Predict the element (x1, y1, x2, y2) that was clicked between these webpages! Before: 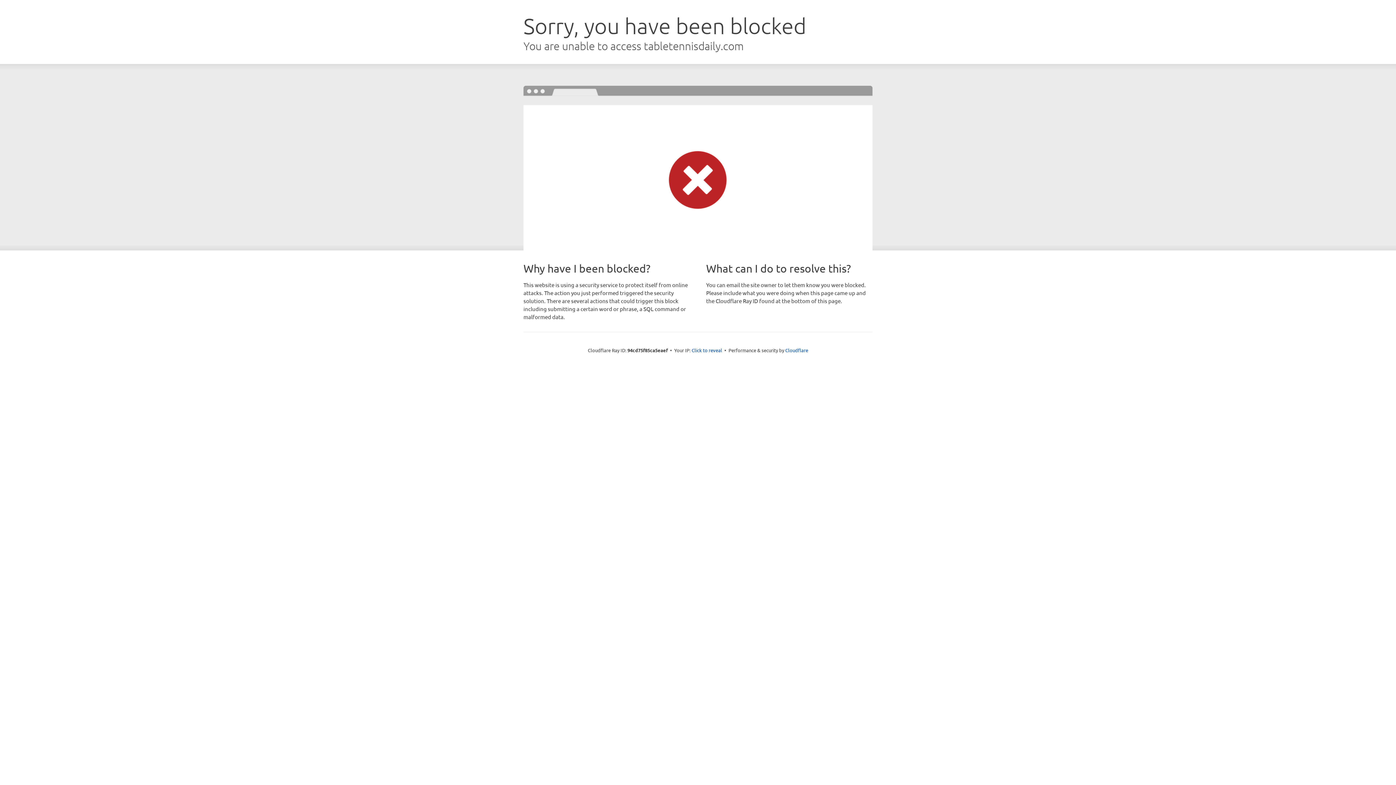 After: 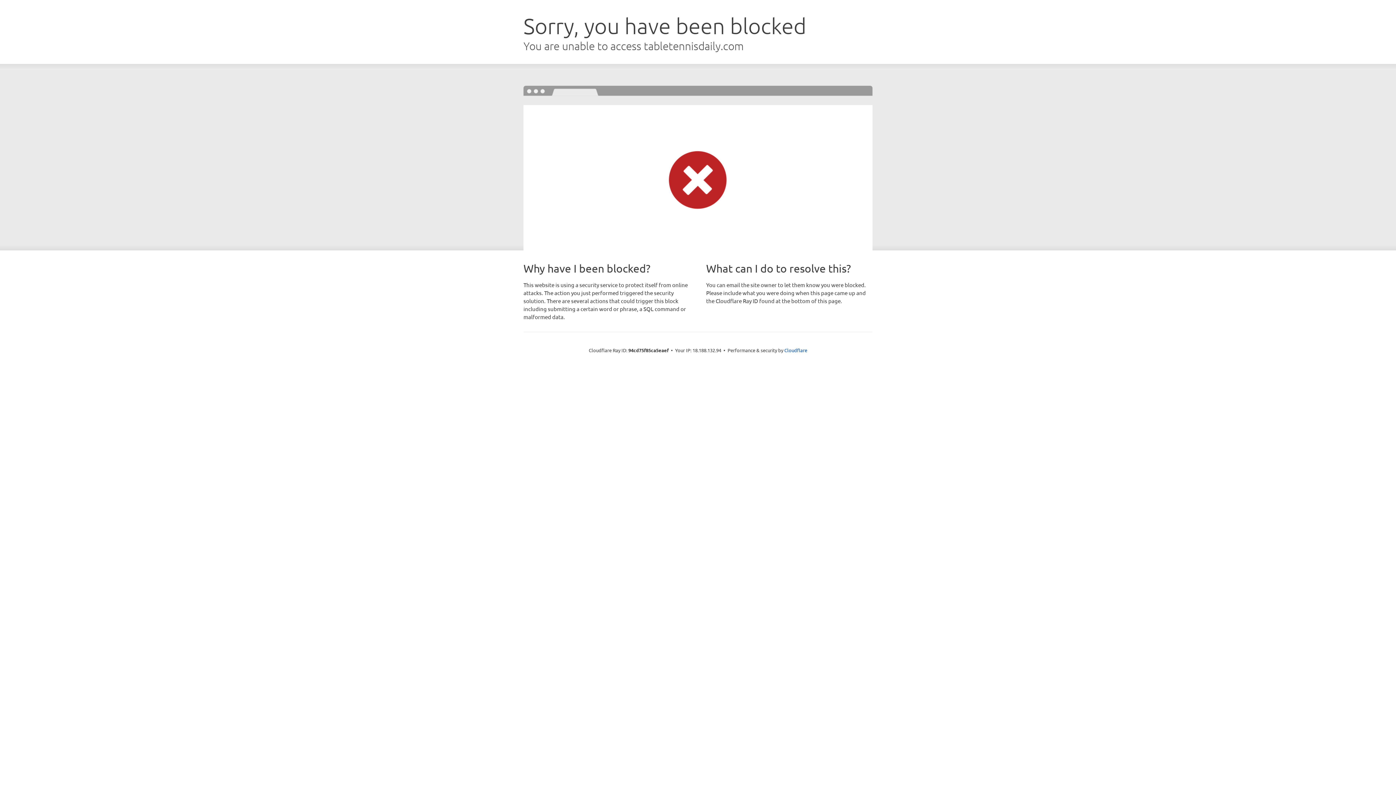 Action: bbox: (691, 346, 722, 353) label: Click to reveal